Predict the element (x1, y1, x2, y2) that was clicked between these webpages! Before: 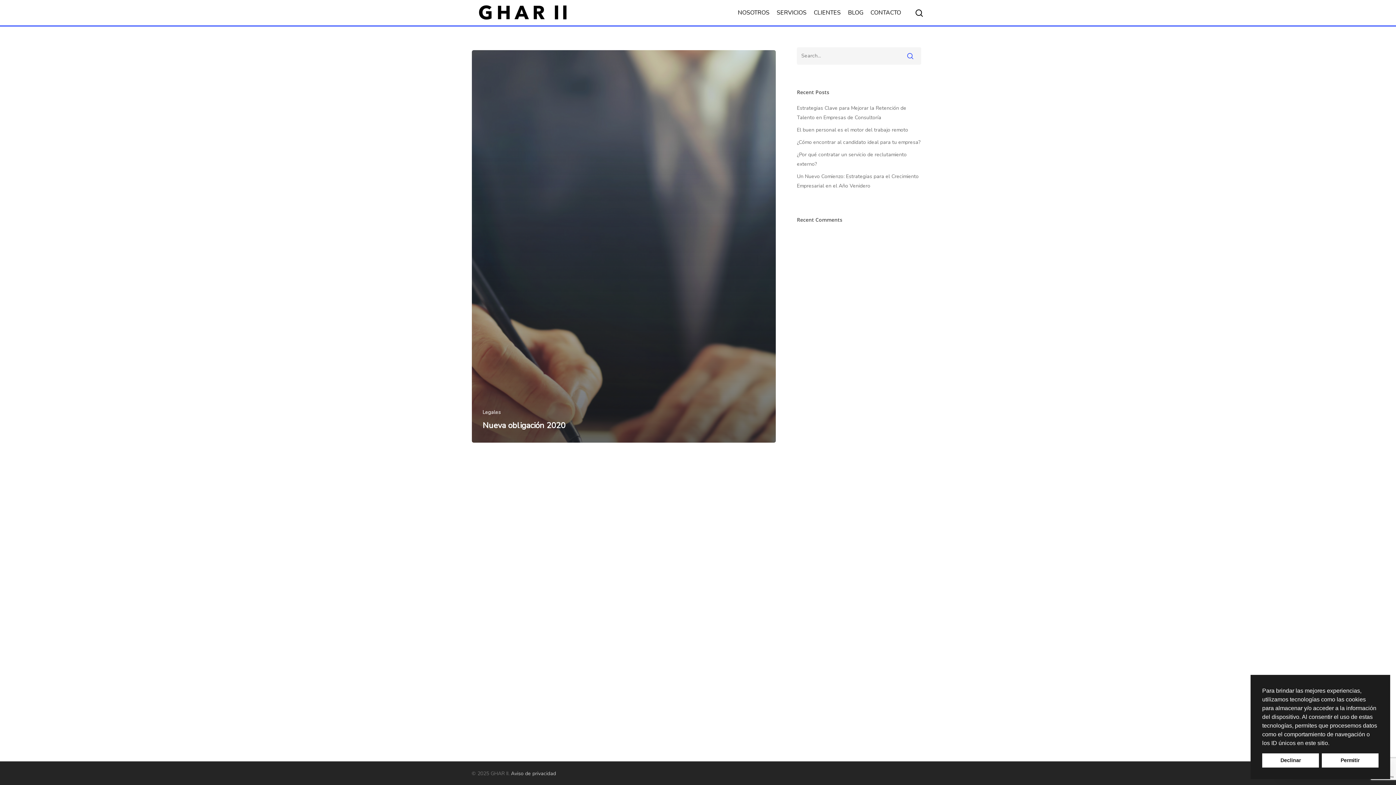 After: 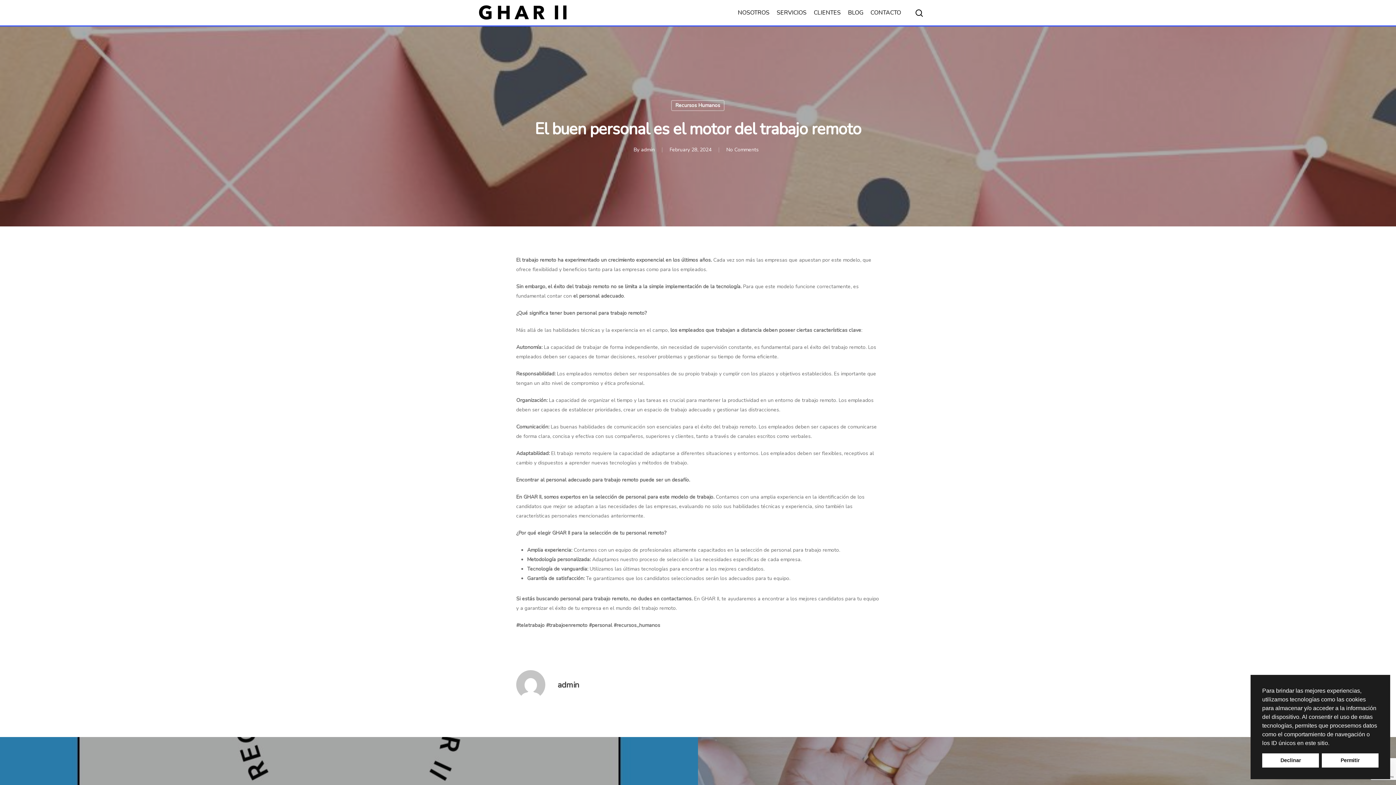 Action: bbox: (797, 125, 921, 135) label: El buen personal es el motor del trabajo remoto